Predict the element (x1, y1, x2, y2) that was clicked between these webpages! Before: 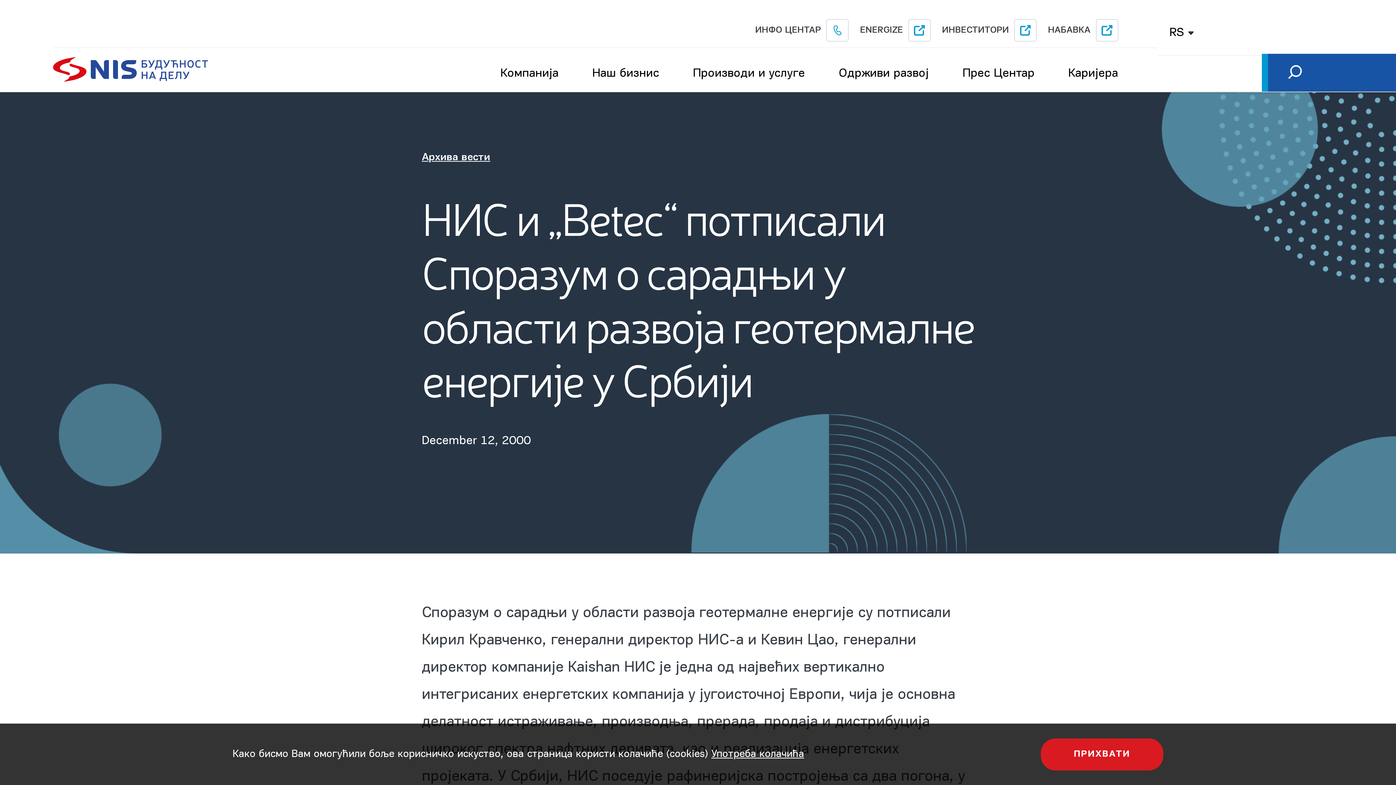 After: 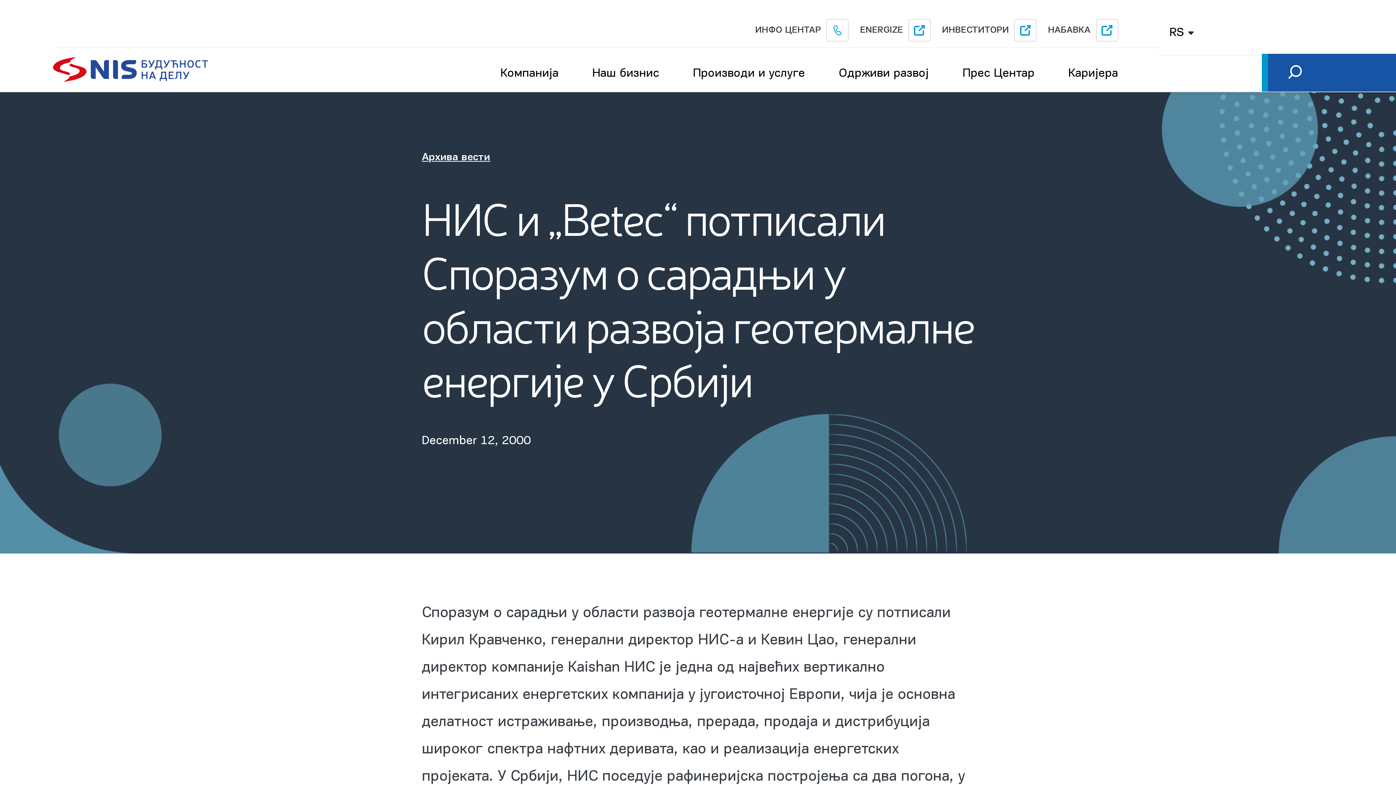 Action: label: ПРИХВАТИ bbox: (1040, 738, 1163, 770)